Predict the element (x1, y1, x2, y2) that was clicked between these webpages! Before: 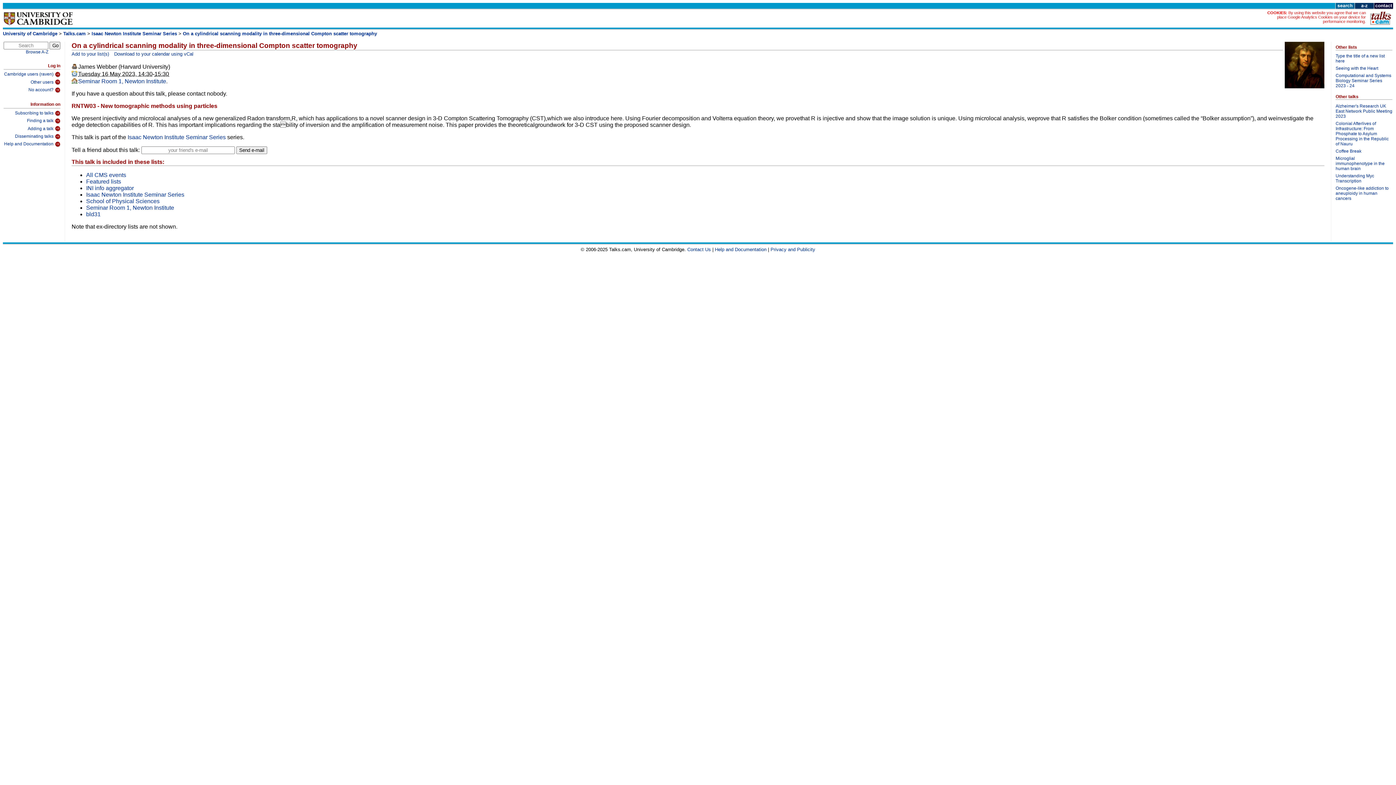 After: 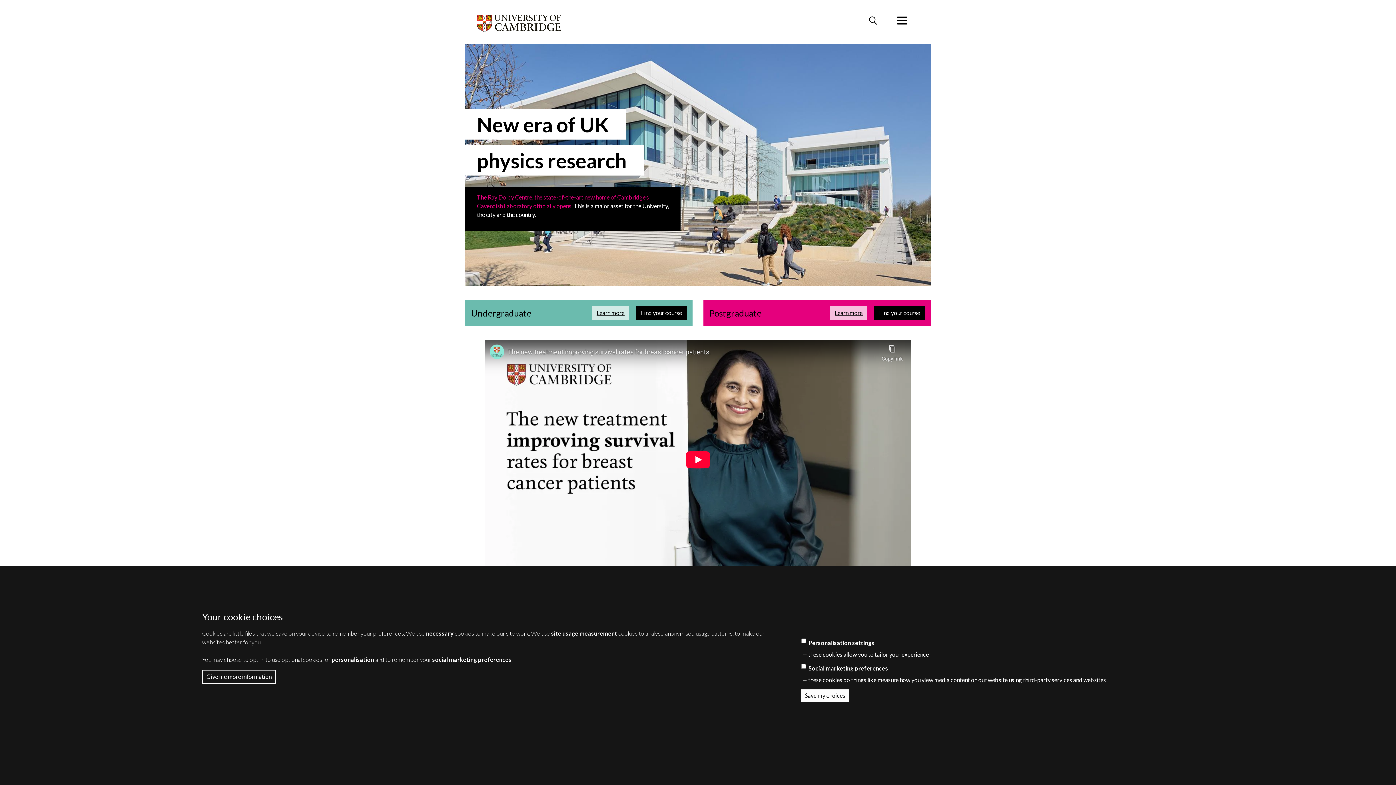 Action: bbox: (2, 30, 57, 36) label: University of Cambridge